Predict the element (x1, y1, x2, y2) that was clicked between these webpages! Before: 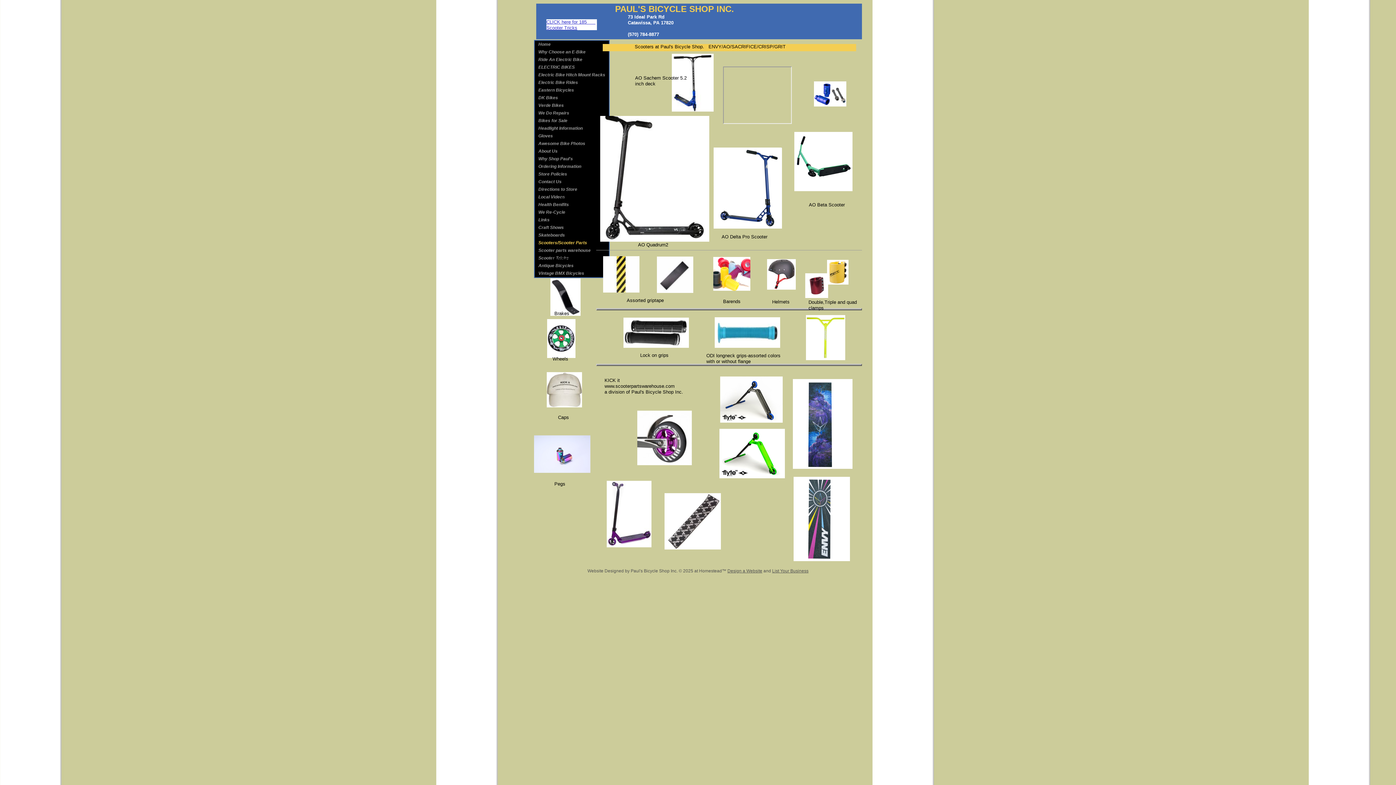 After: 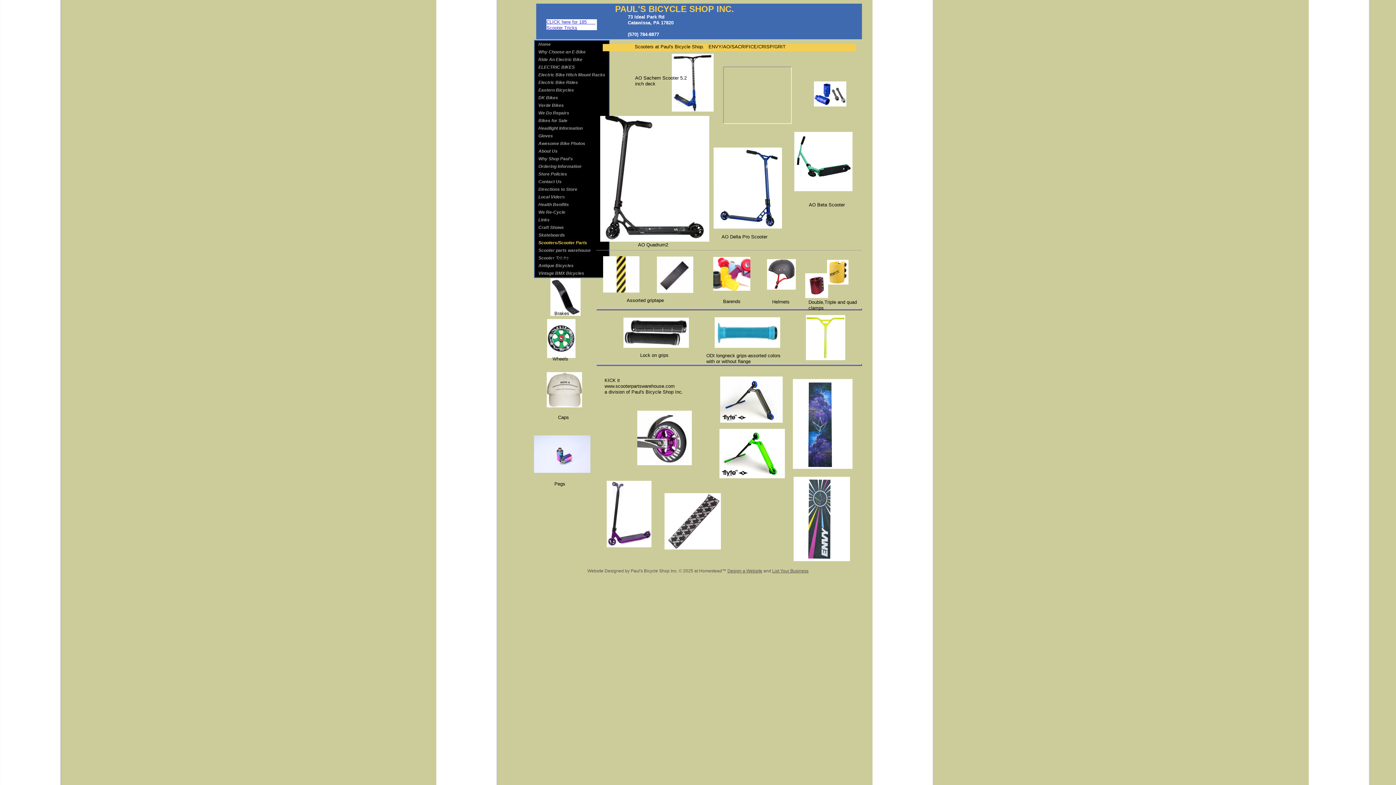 Action: label: List Your Business bbox: (772, 568, 808, 573)